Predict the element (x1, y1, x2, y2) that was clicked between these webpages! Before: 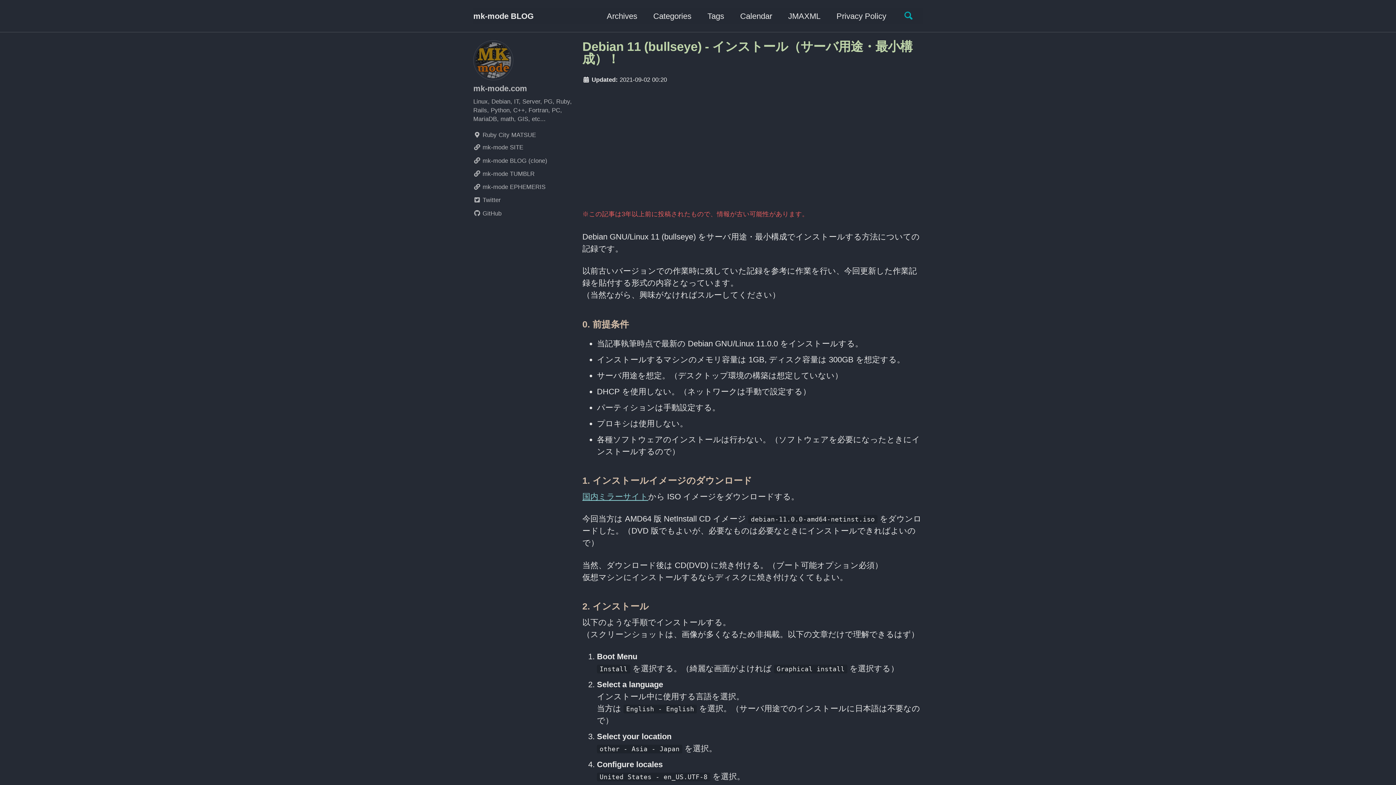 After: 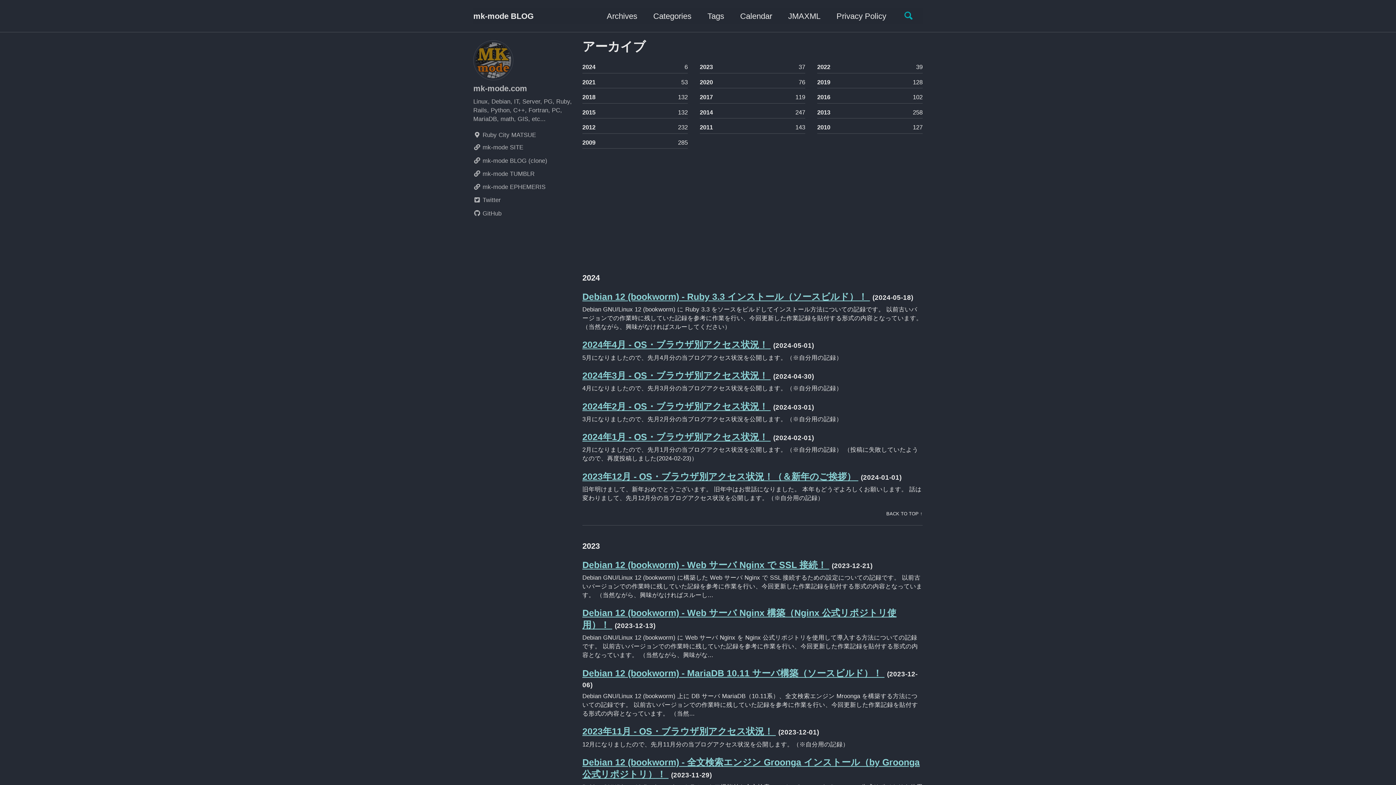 Action: bbox: (606, 10, 637, 22) label: Archives